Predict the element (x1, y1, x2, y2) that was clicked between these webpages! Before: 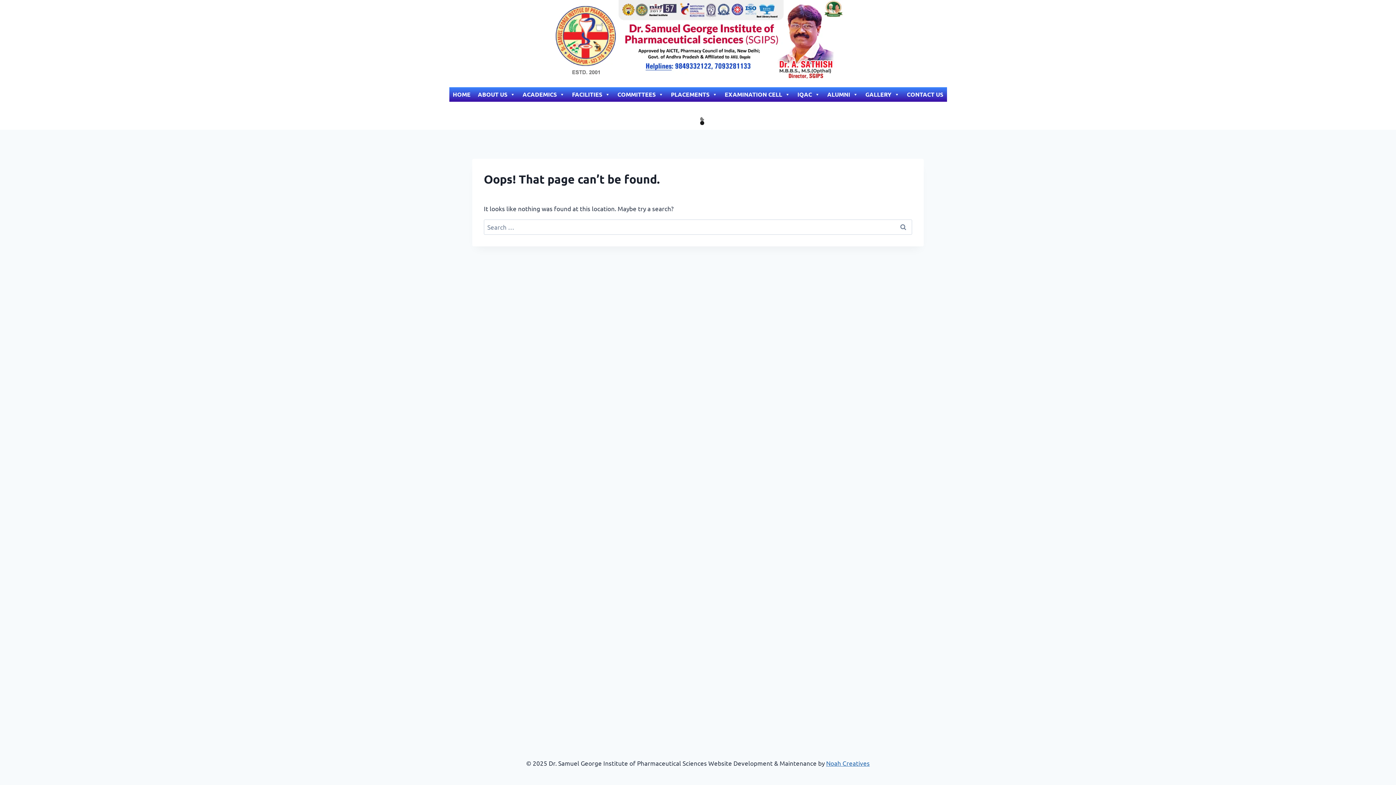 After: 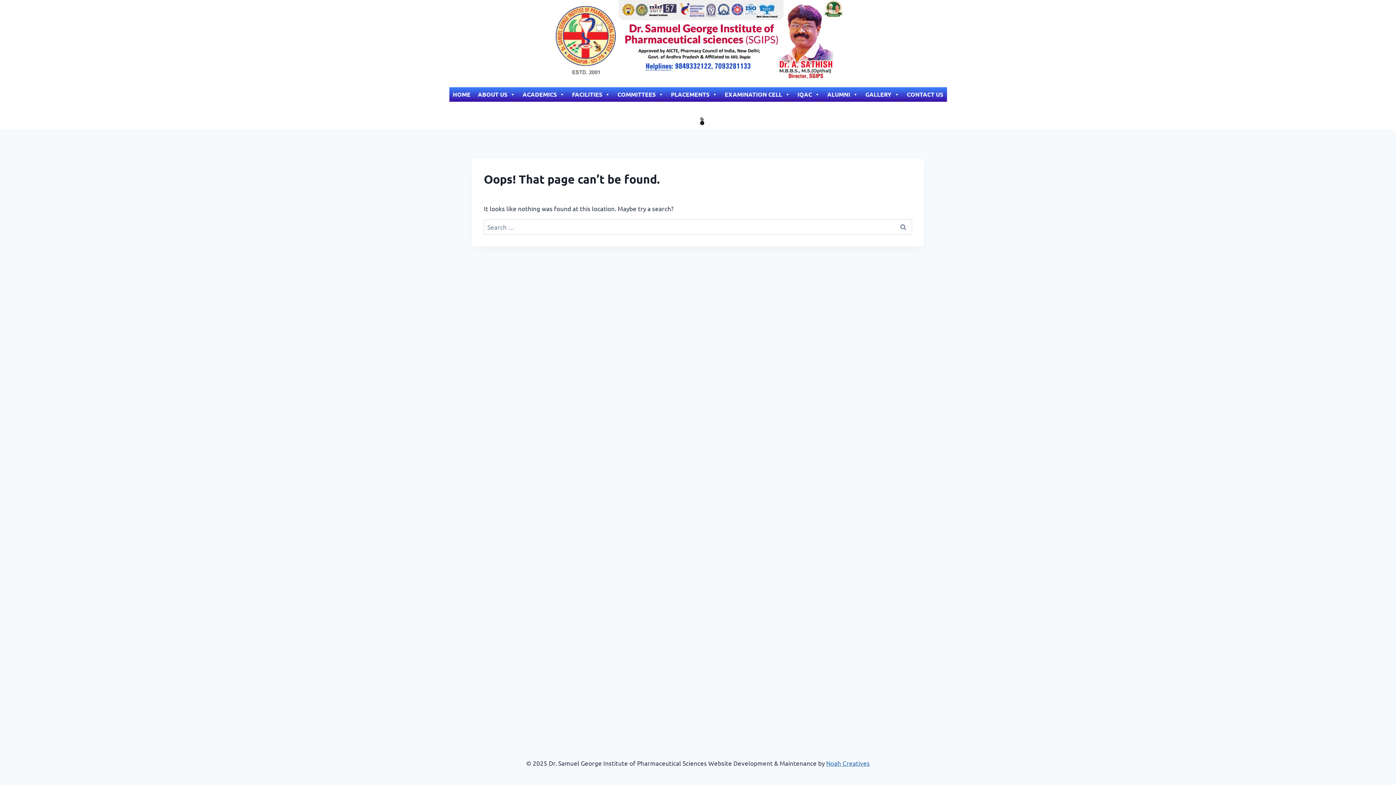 Action: bbox: (685, 110, 694, 120) label: Next